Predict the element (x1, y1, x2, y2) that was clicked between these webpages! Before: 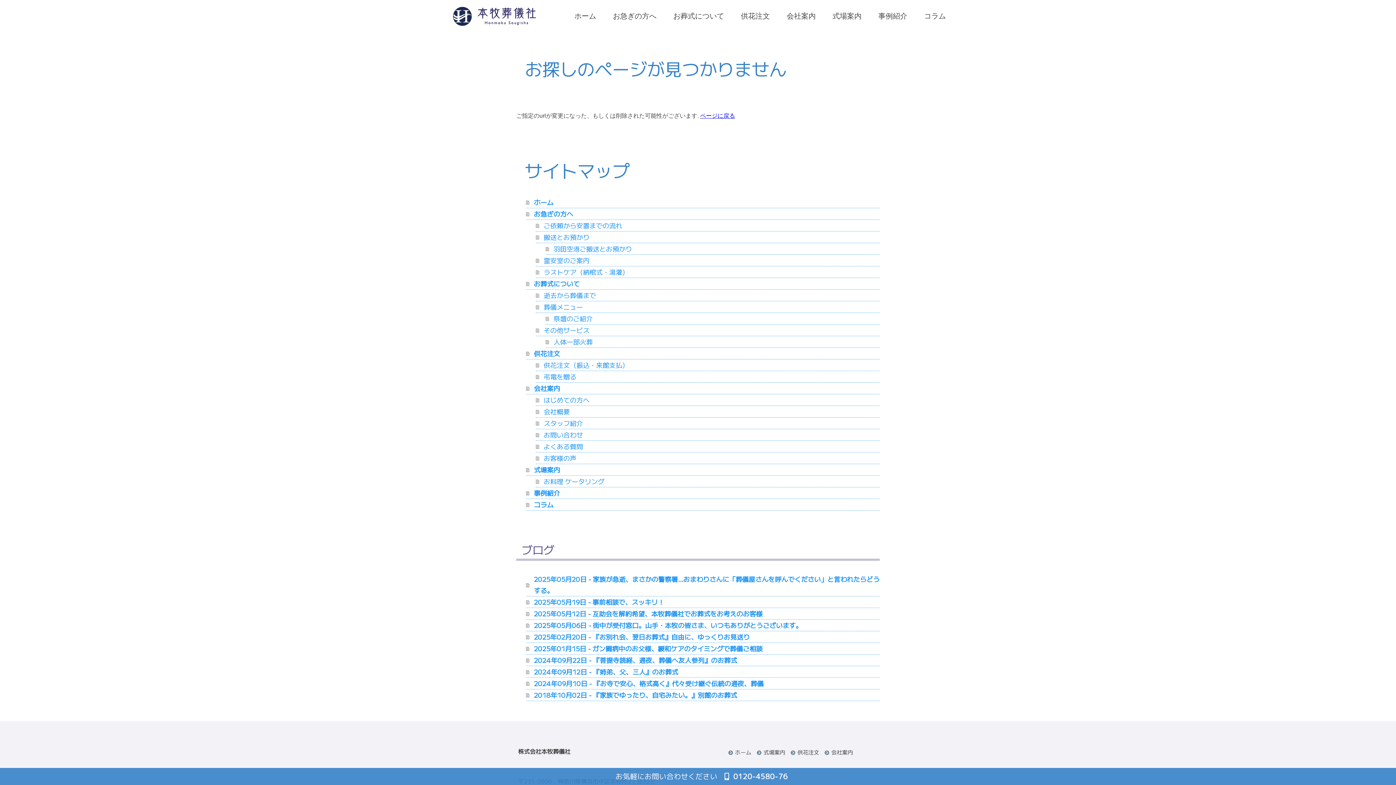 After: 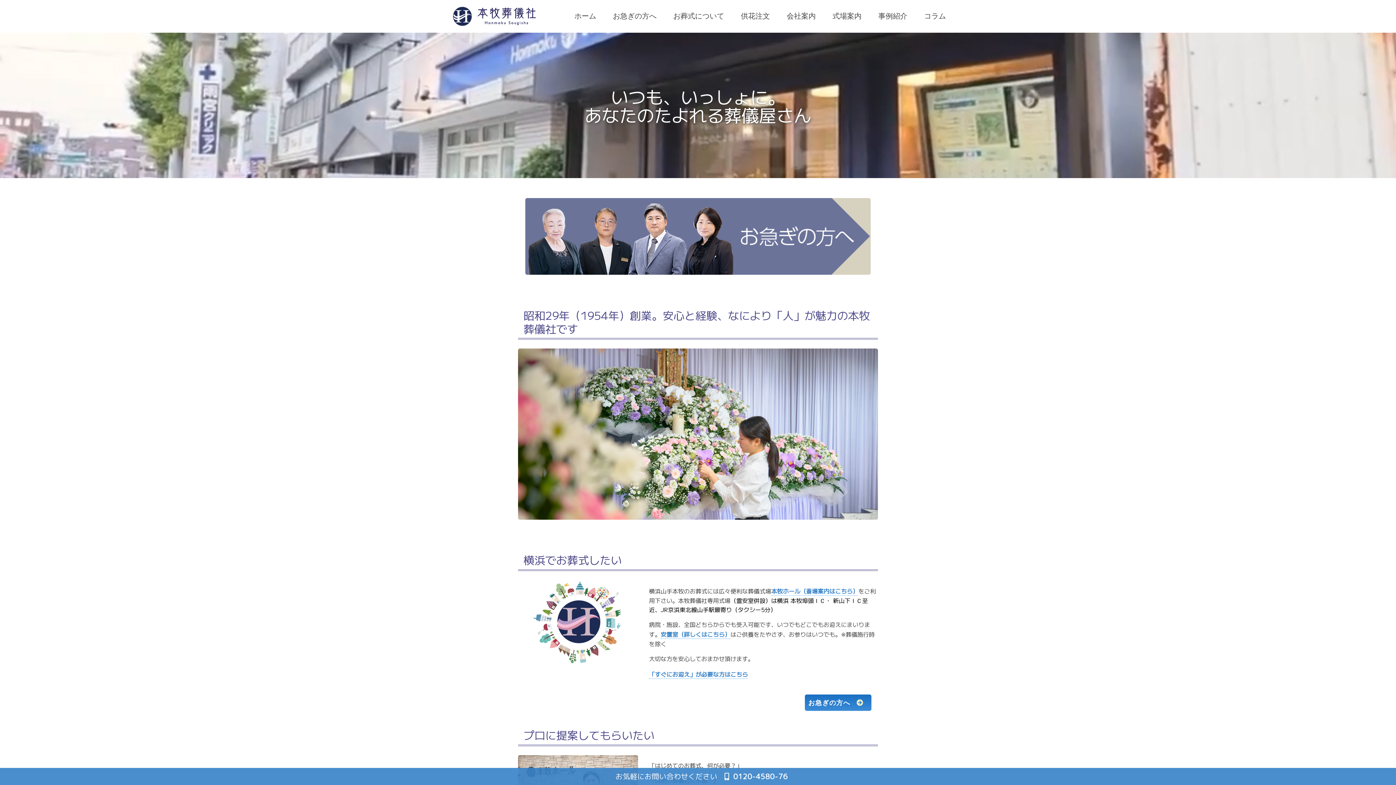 Action: label: ホーム bbox: (735, 749, 751, 756)